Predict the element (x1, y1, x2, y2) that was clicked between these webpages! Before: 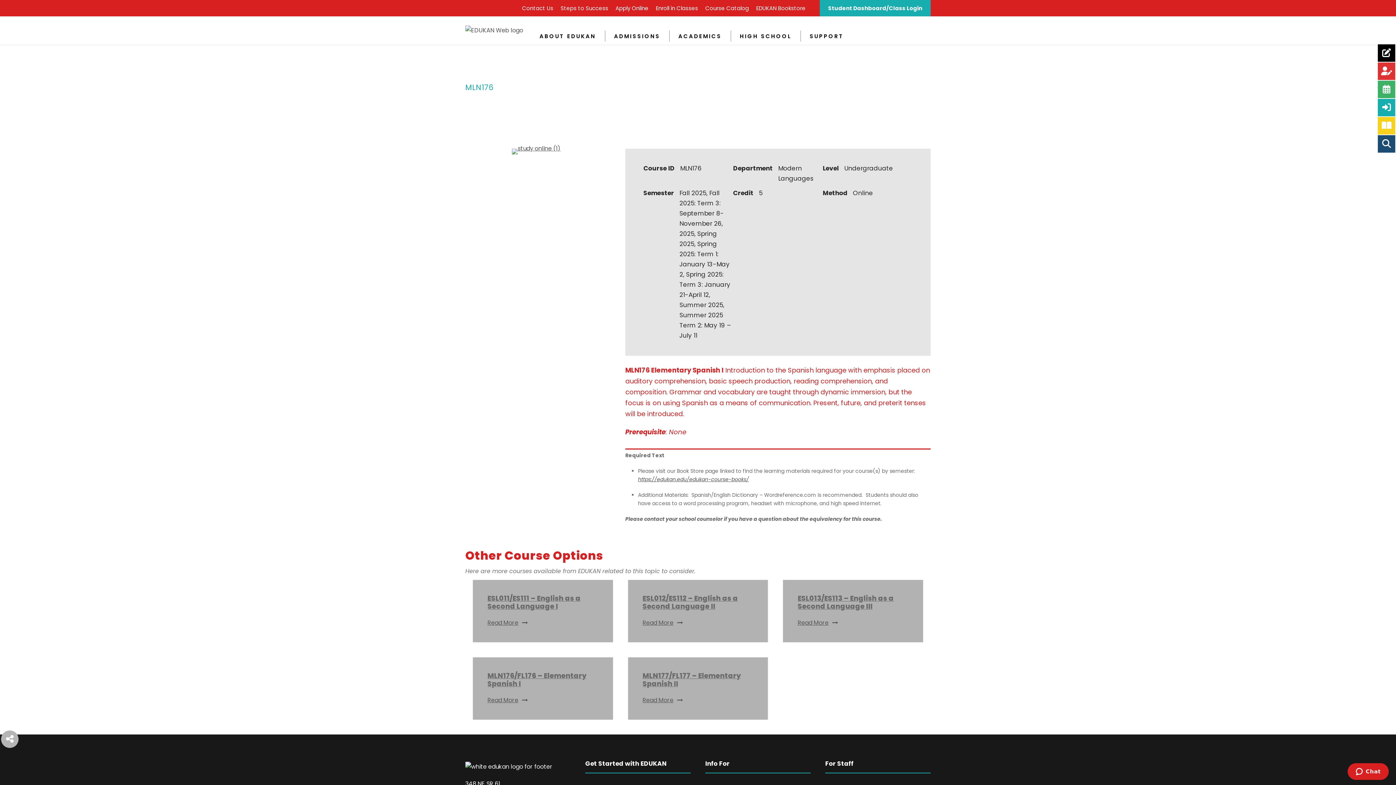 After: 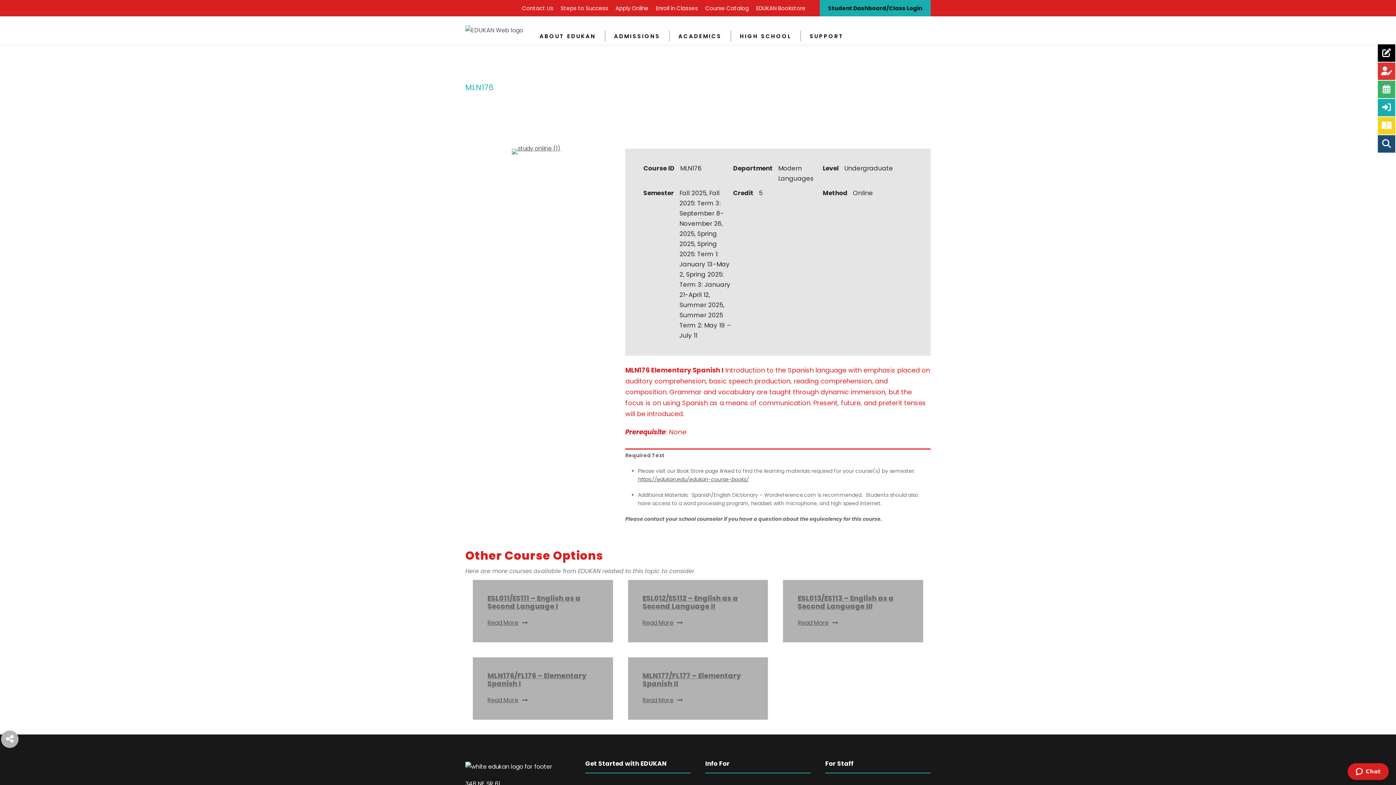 Action: label: Student Dashboard/Class Login bbox: (820, 0, 930, 16)